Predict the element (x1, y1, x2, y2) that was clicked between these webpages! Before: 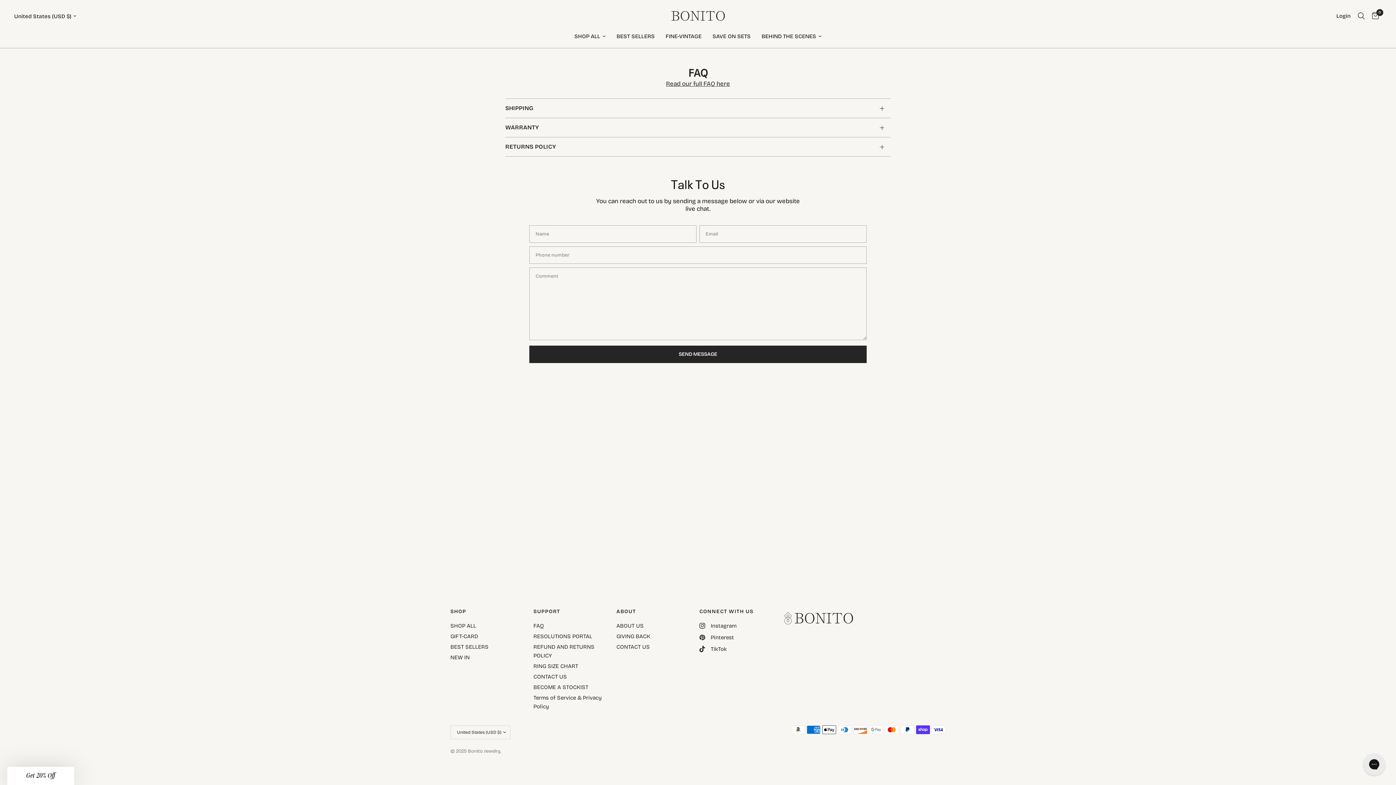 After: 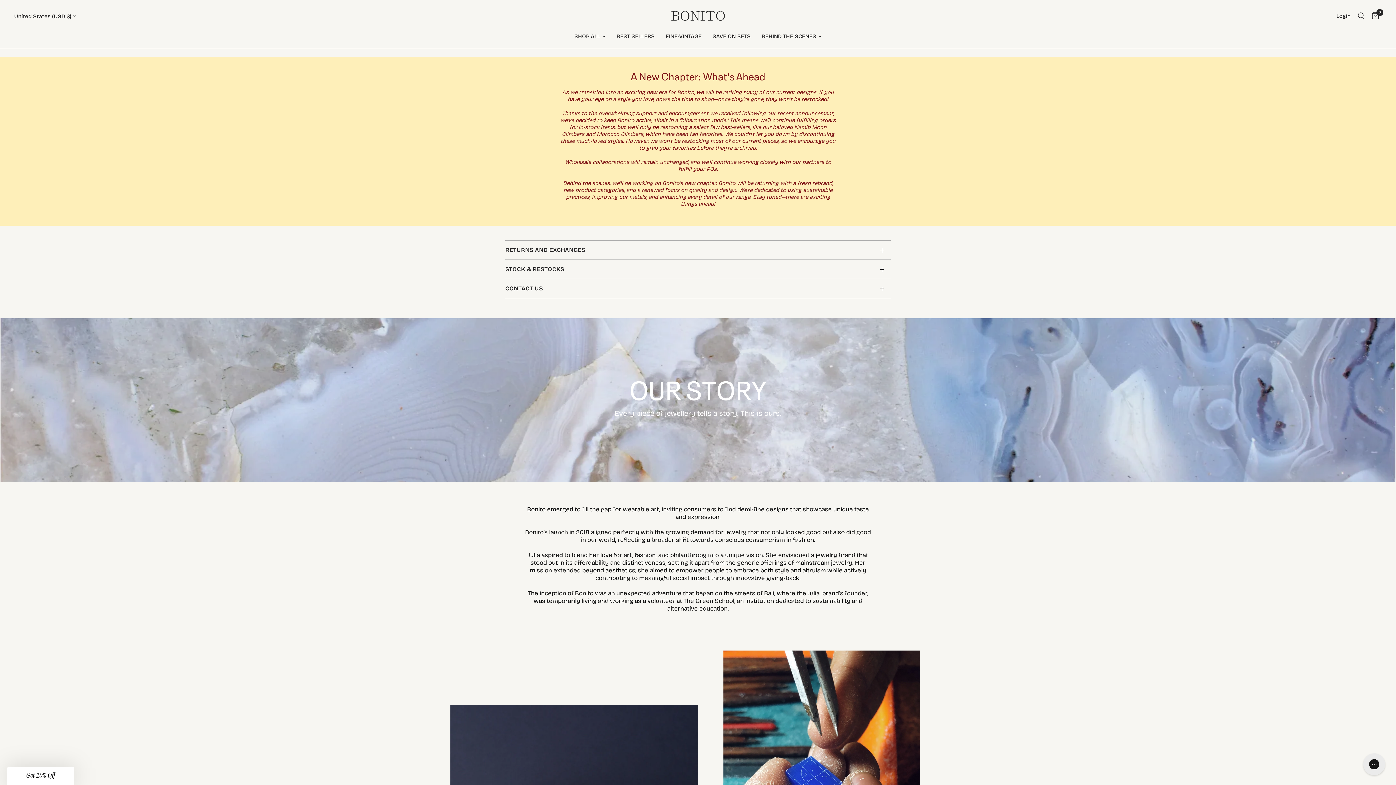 Action: label: ABOUT US bbox: (616, 622, 643, 629)